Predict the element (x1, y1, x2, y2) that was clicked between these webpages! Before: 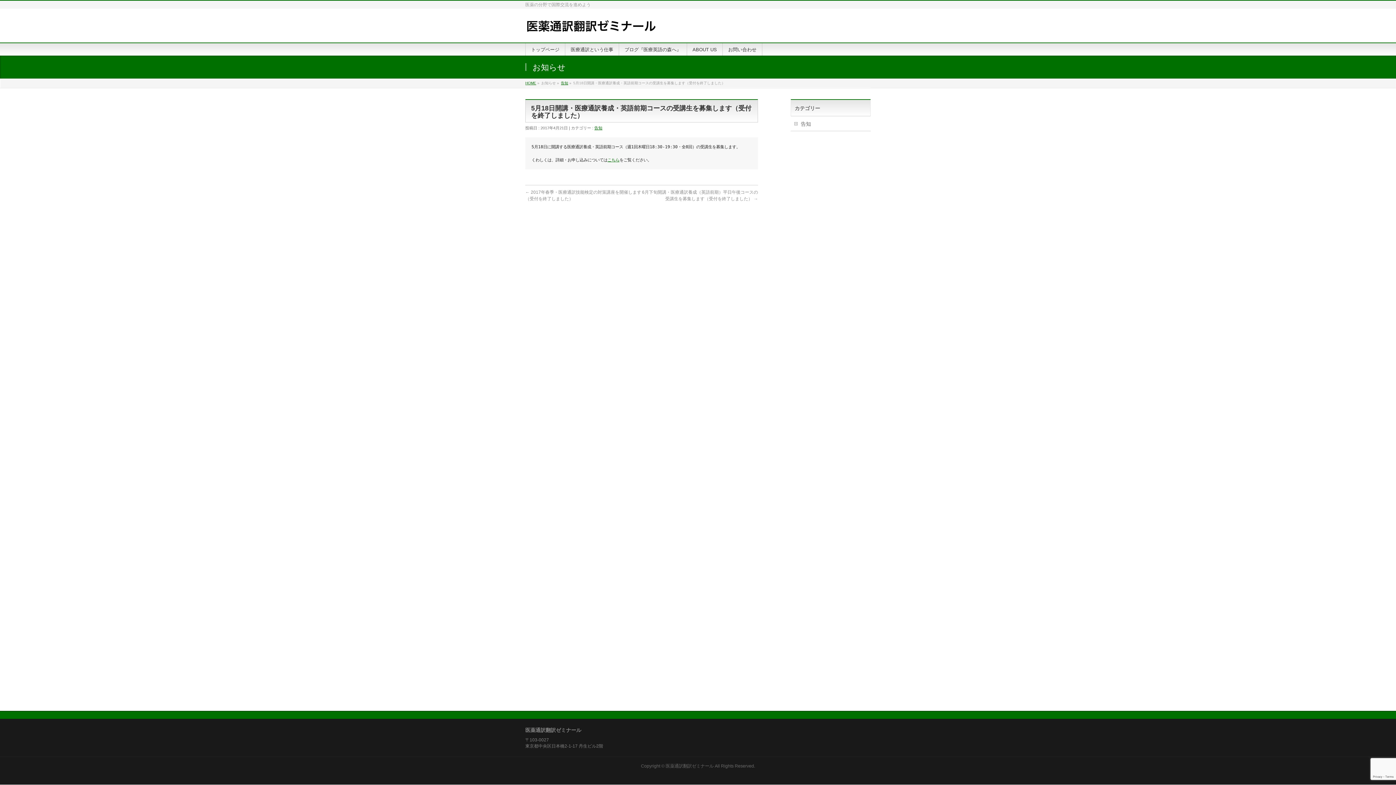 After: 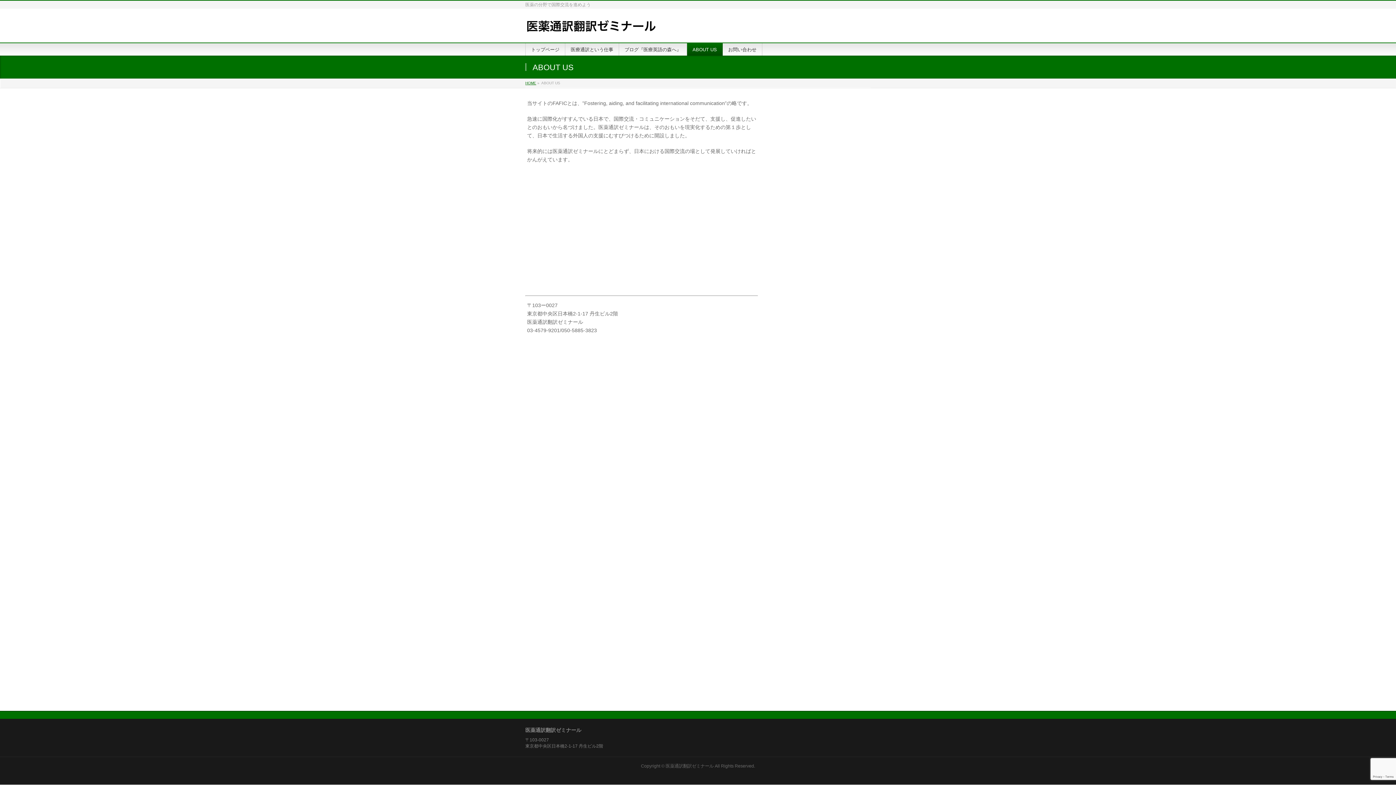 Action: label: ABOUT US bbox: (687, 43, 722, 55)